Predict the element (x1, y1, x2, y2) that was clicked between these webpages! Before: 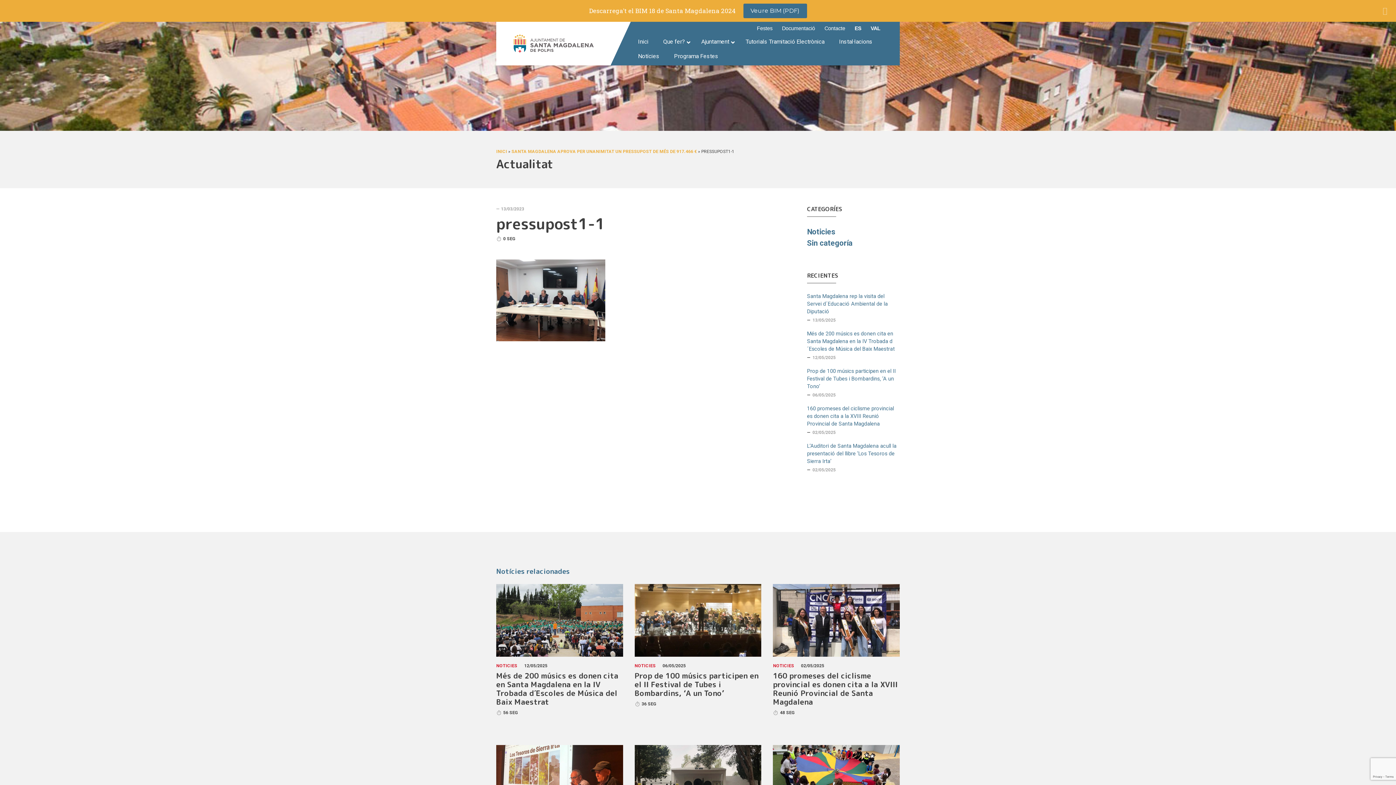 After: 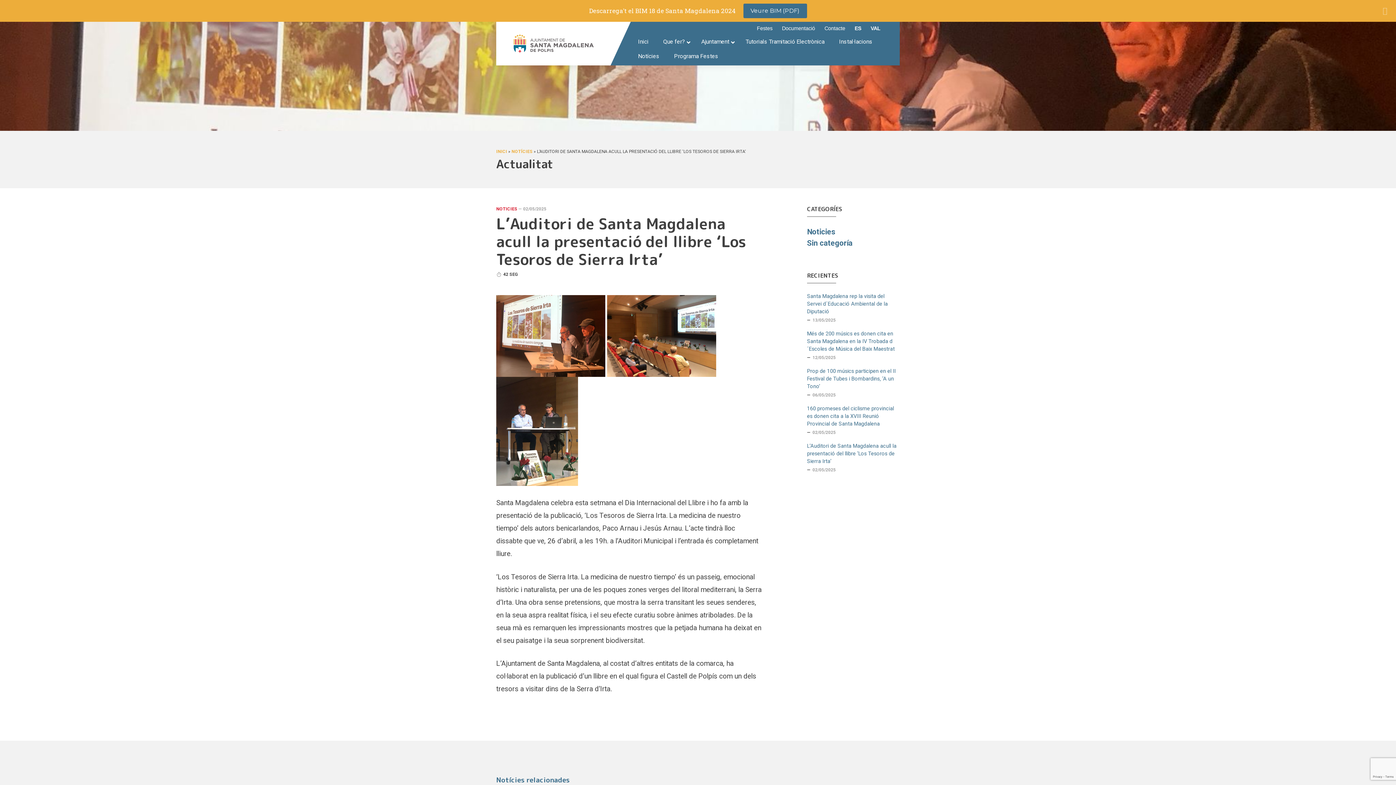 Action: label: L’Auditori de Santa Magdalena acull la presentació del llibre ‘Los Tesoros de Sierra Irta’ bbox: (807, 442, 900, 465)